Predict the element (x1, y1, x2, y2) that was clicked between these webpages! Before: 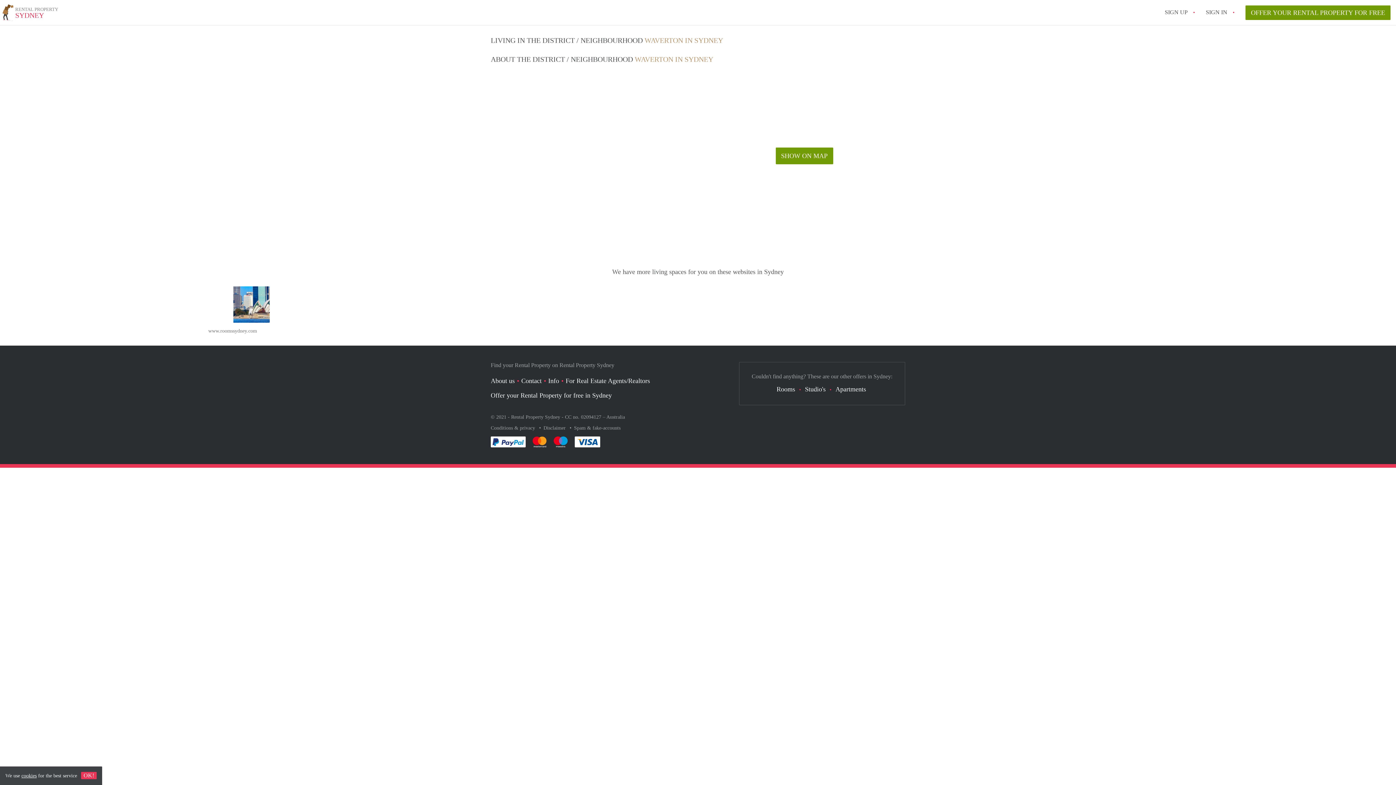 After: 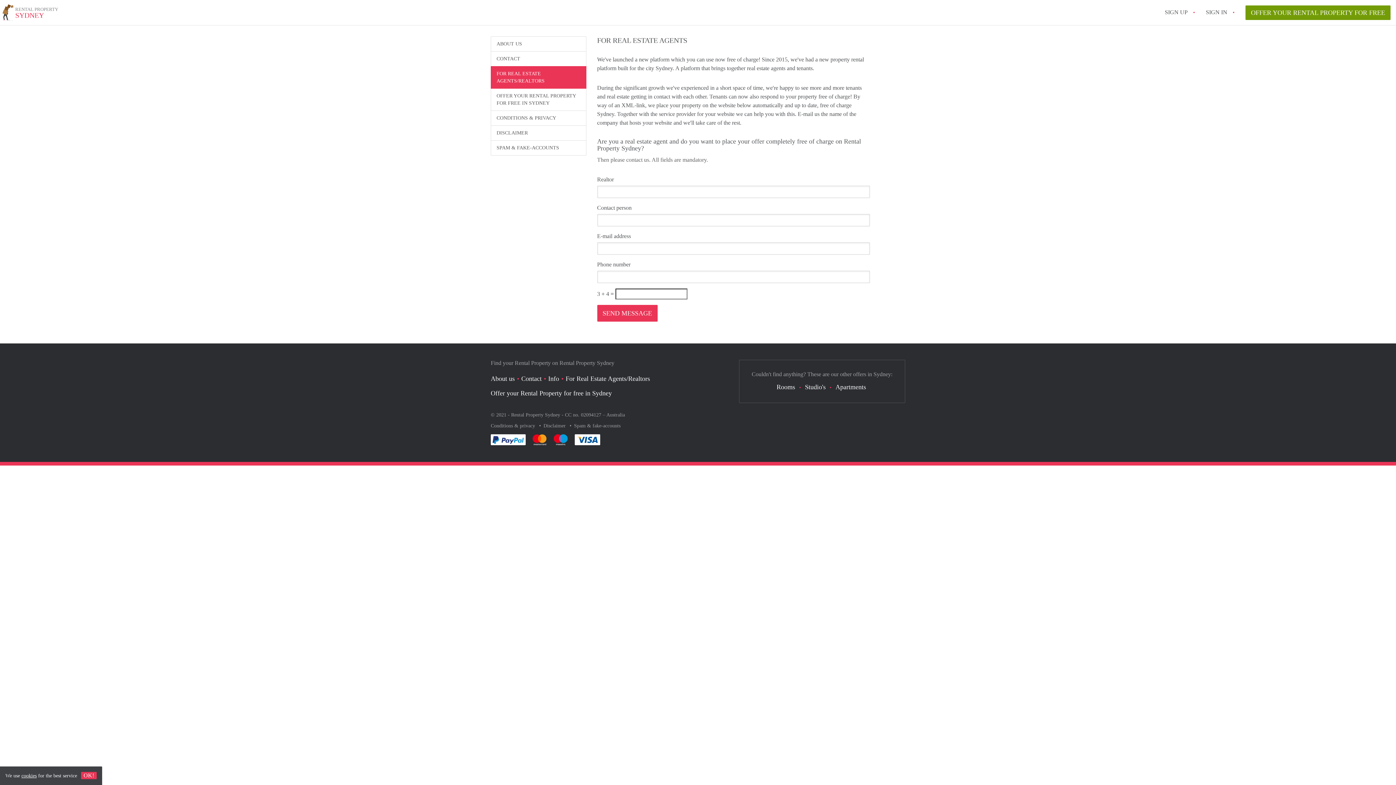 Action: bbox: (565, 377, 650, 384) label: For Real Estate Agents/Realtors